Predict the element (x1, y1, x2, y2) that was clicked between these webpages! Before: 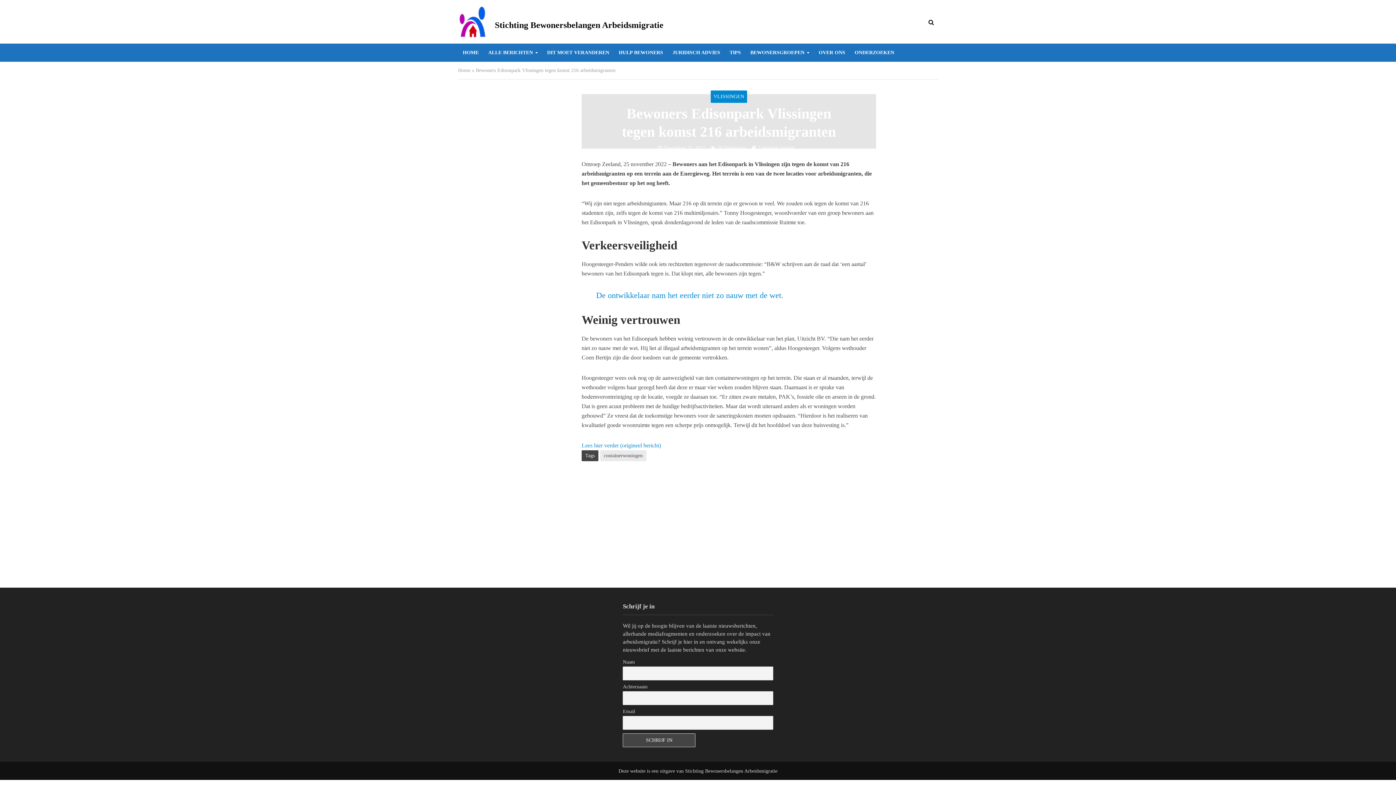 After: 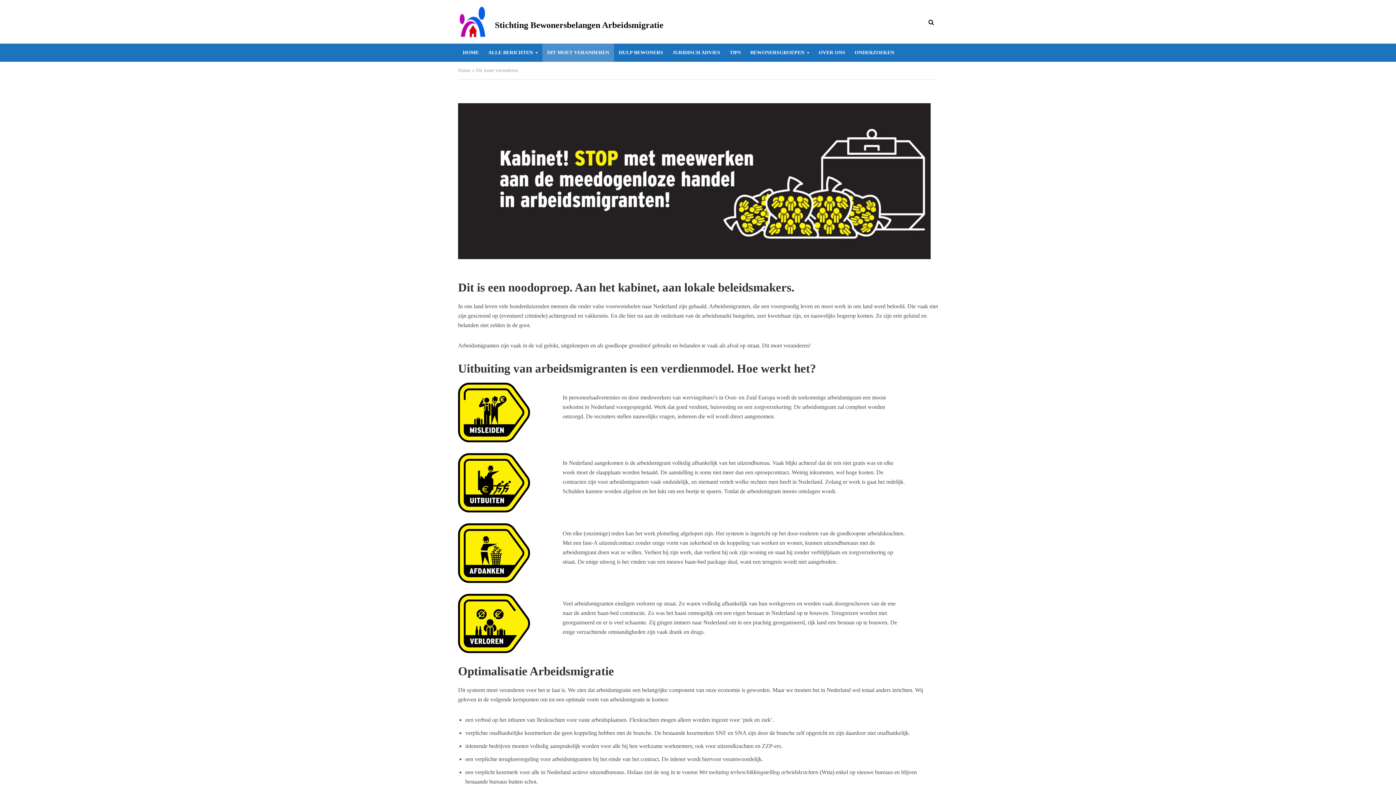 Action: label: DIT MOET VERANDEREN bbox: (542, 43, 614, 61)